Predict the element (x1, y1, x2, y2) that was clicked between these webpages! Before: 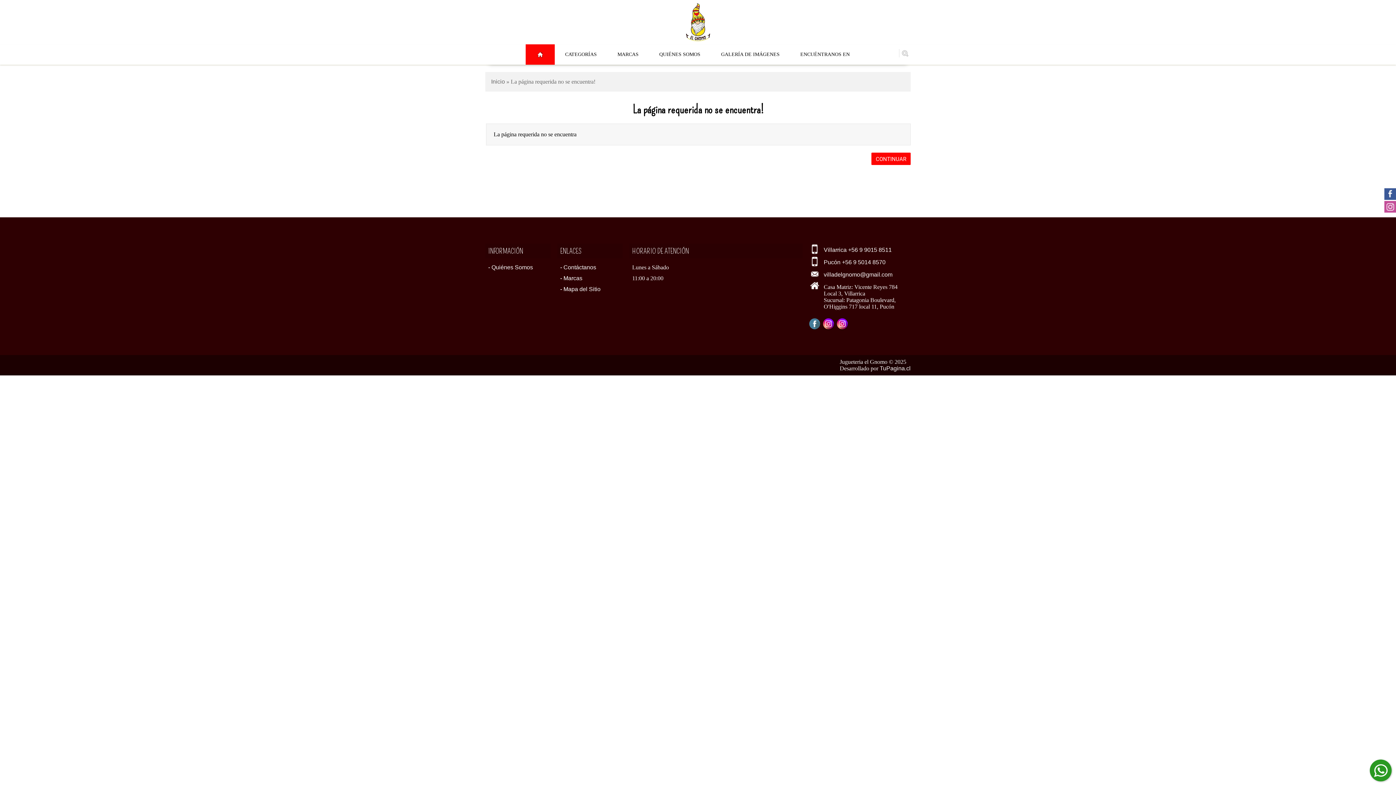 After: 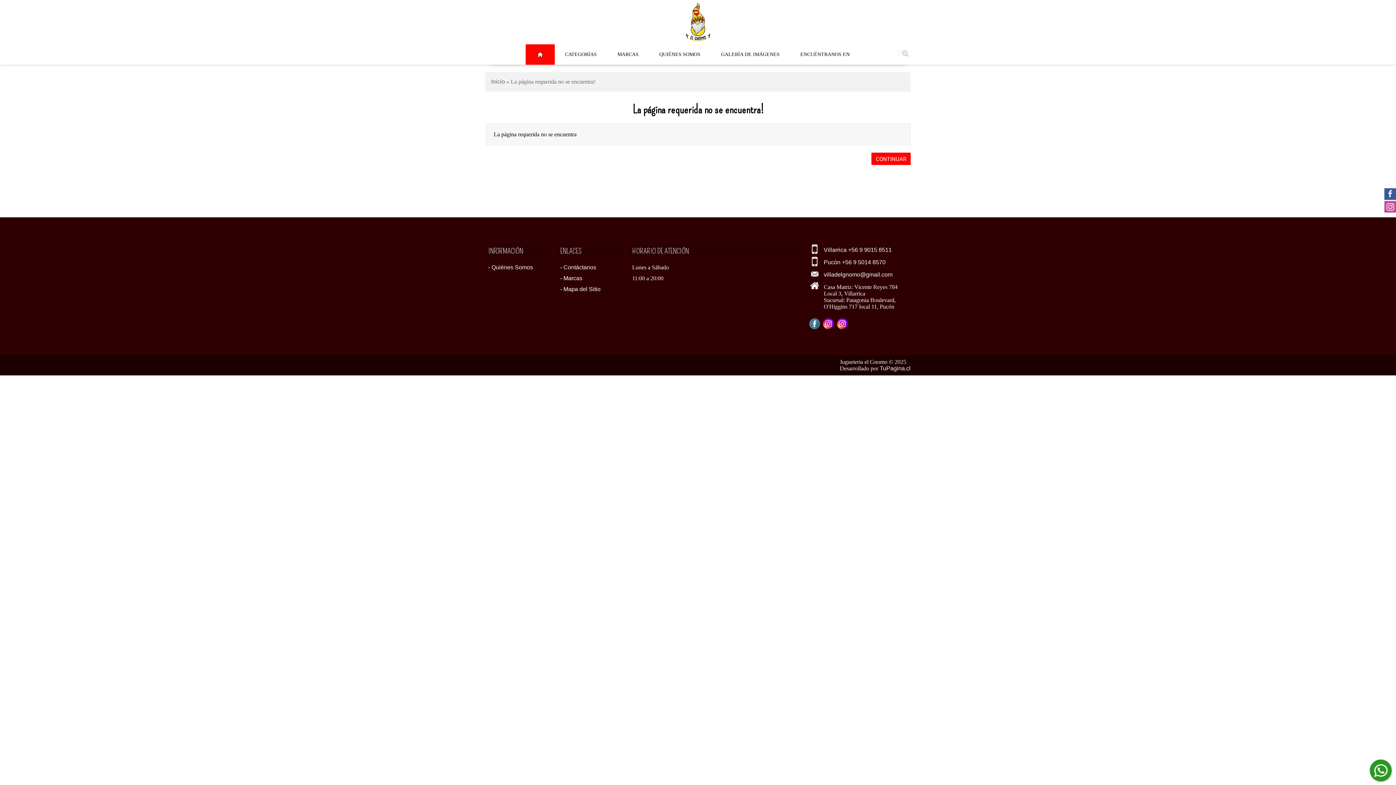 Action: label: Villarrica +56 9 9015 8511 bbox: (824, 247, 892, 253)